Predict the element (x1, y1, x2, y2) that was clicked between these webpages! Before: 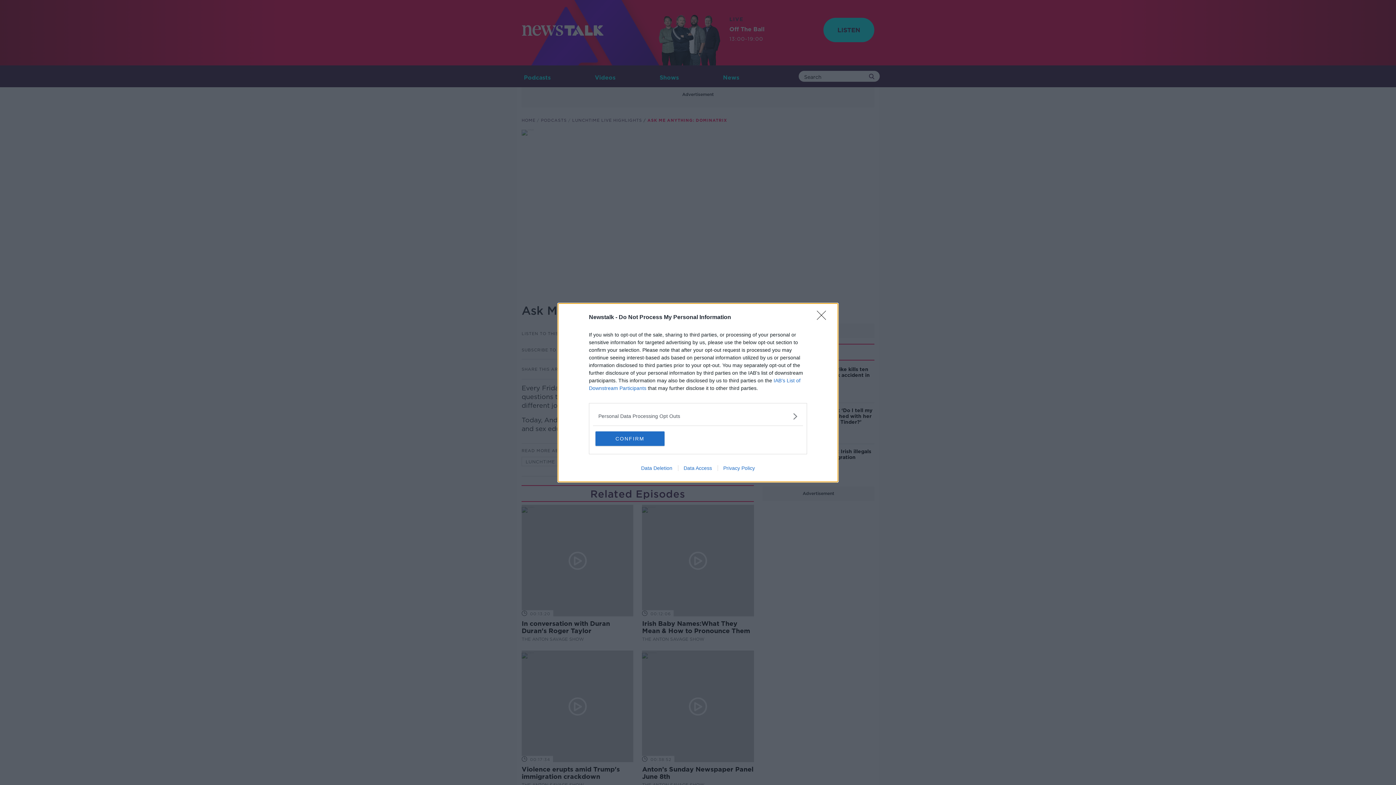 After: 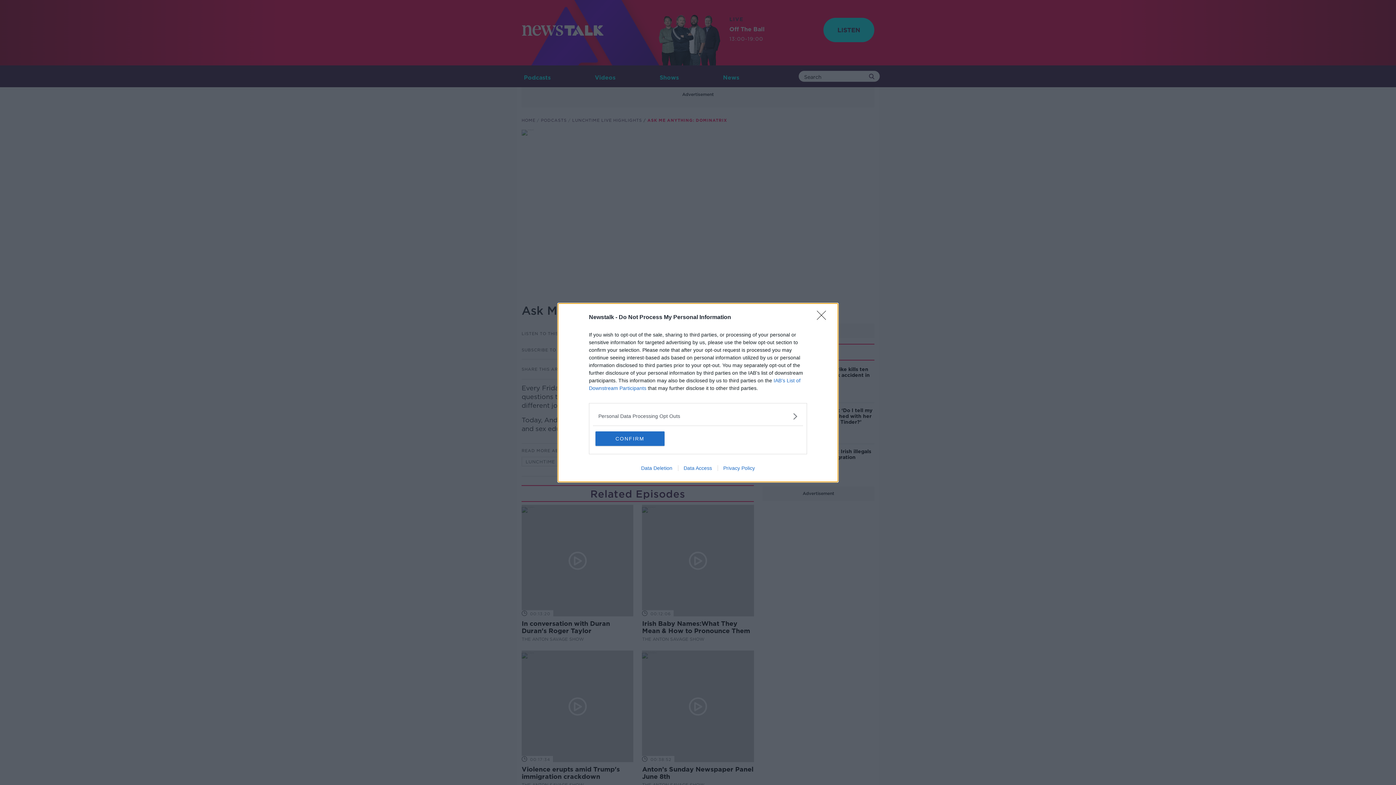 Action: bbox: (678, 465, 717, 471) label: Data Access